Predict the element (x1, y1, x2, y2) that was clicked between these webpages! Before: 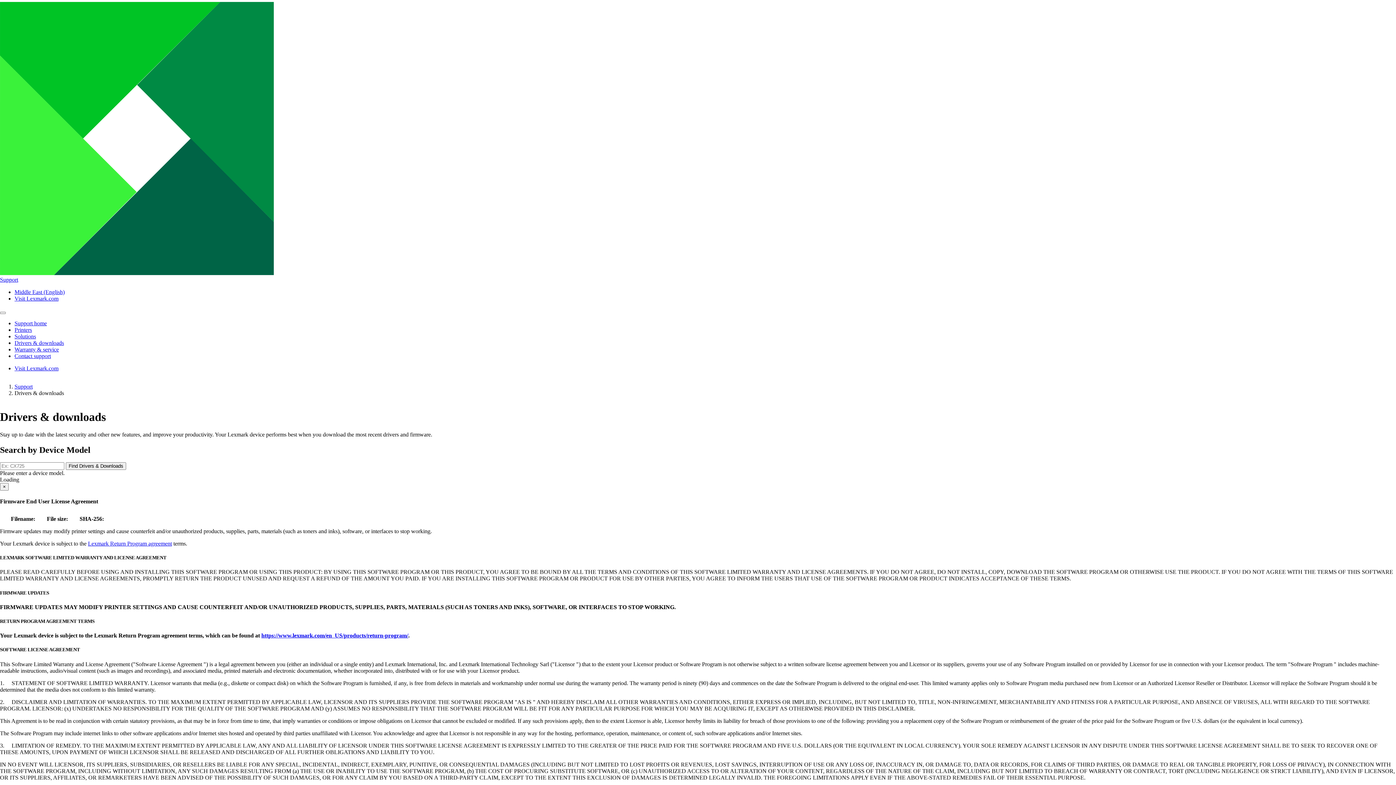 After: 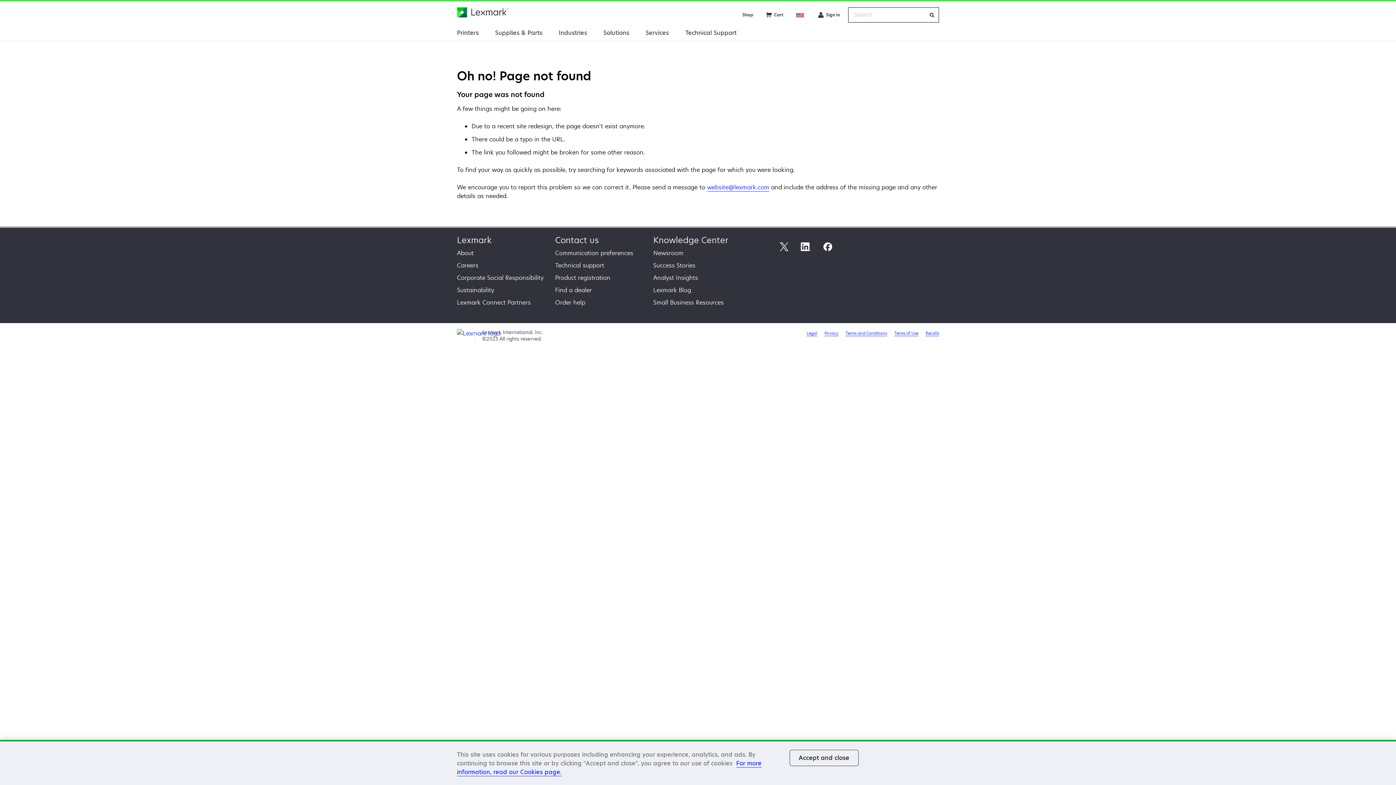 Action: bbox: (261, 632, 408, 638) label: https://www.lexmark.com/en_US/products/return-program/